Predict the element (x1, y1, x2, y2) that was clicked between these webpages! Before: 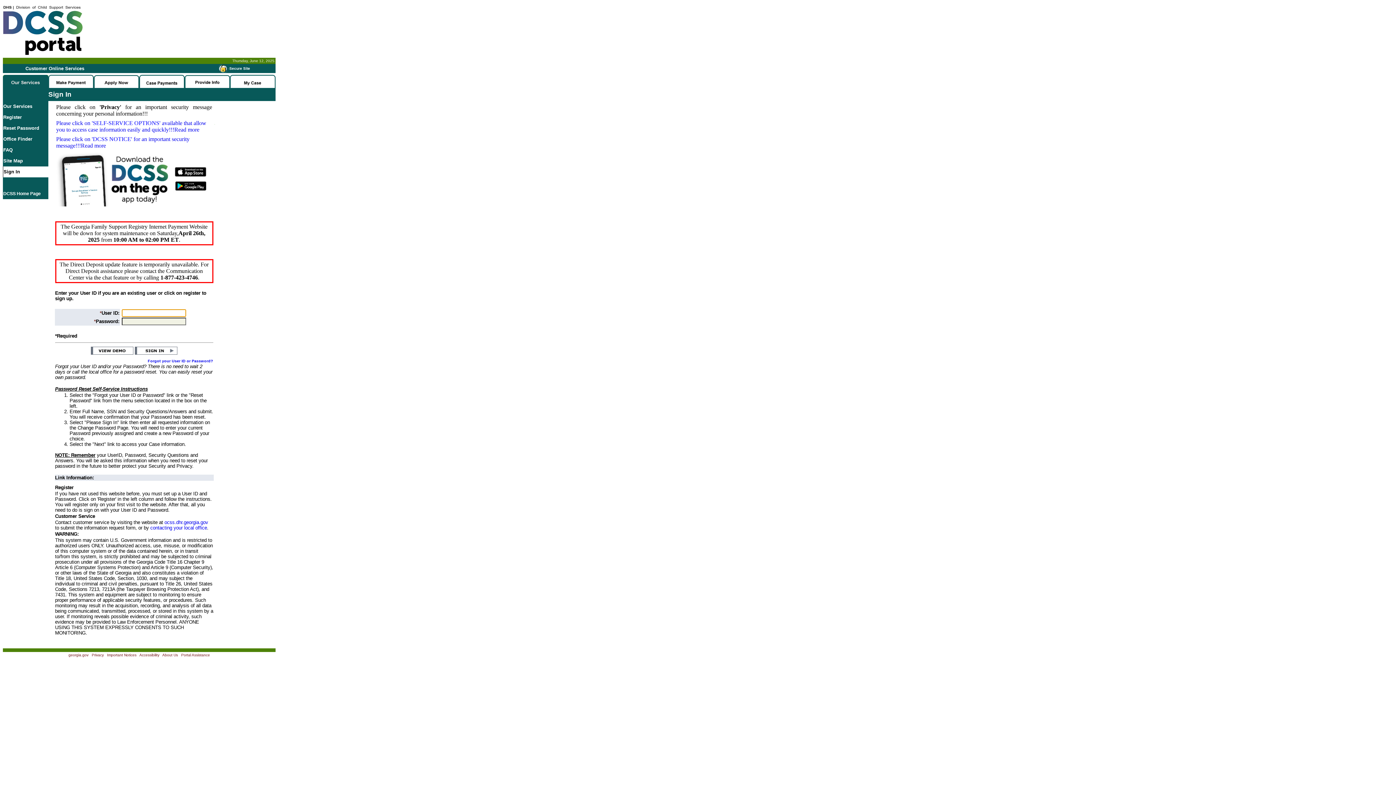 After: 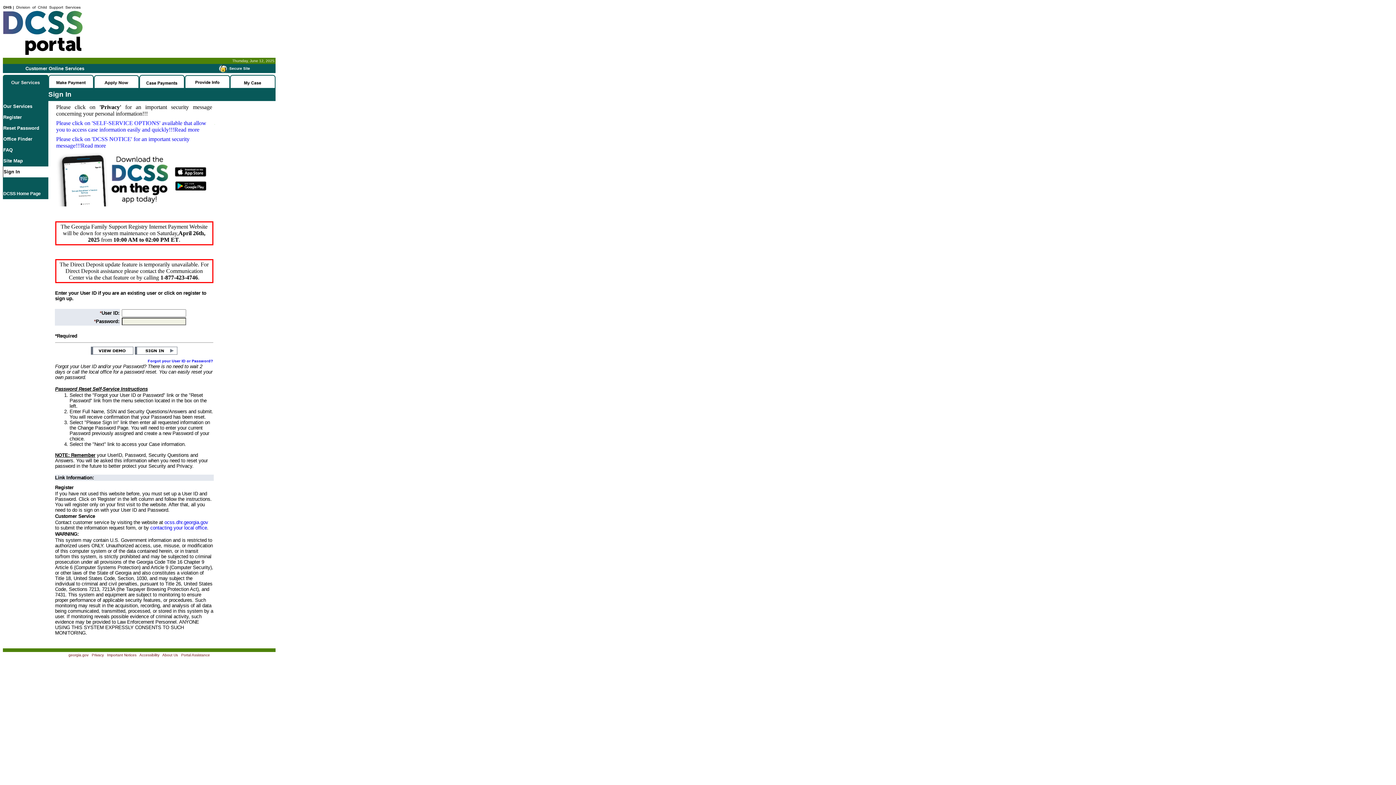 Action: label: Important Notices bbox: (107, 653, 136, 657)